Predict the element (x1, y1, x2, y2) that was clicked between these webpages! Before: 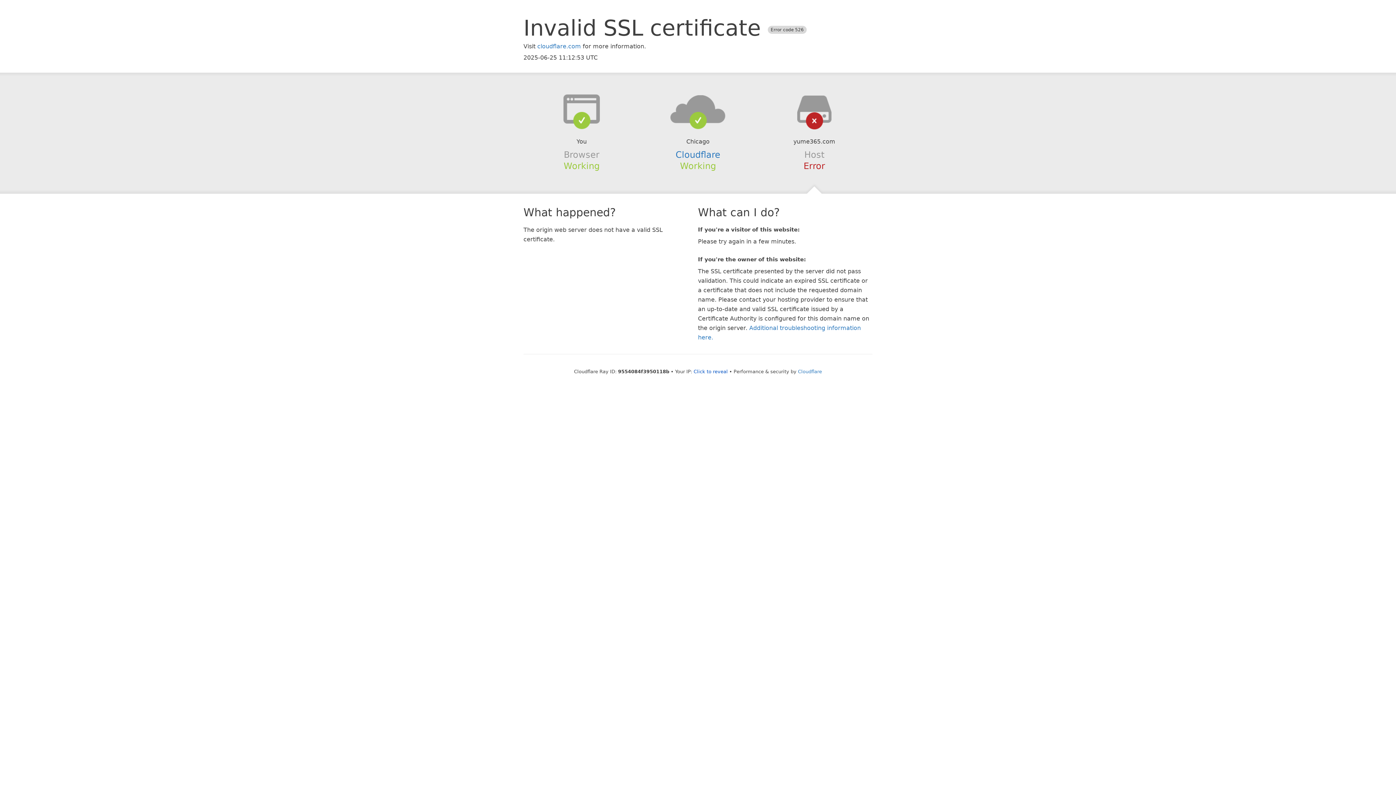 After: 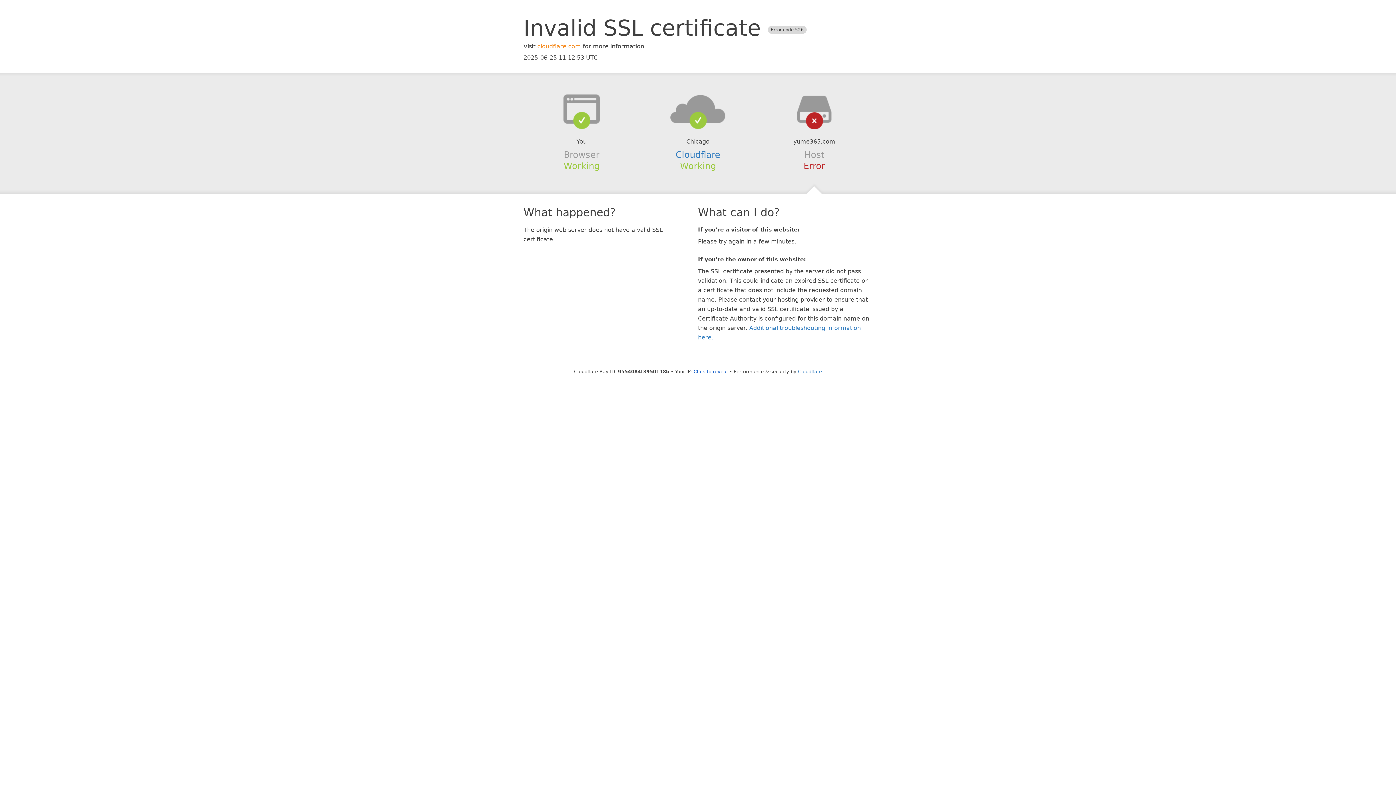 Action: label: cloudflare.com bbox: (537, 42, 581, 49)